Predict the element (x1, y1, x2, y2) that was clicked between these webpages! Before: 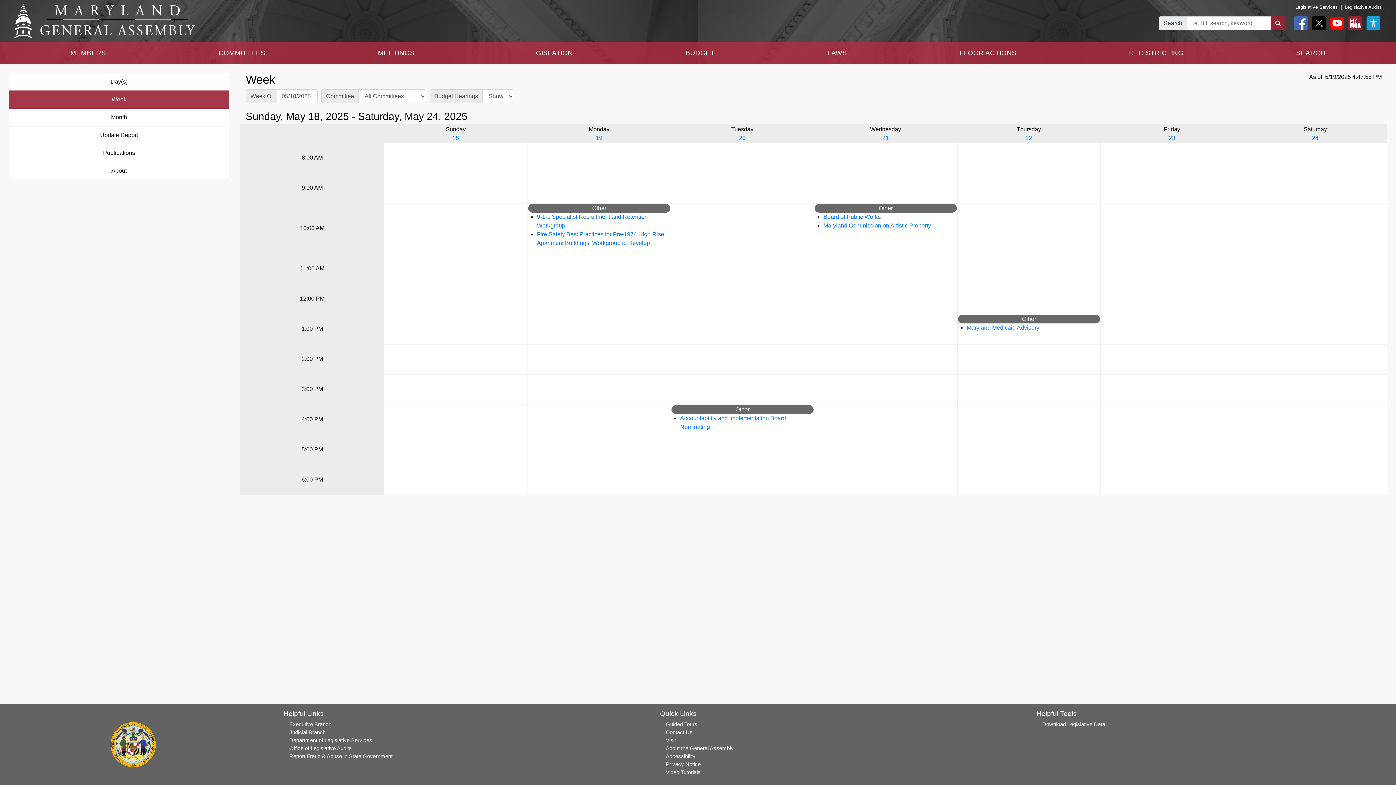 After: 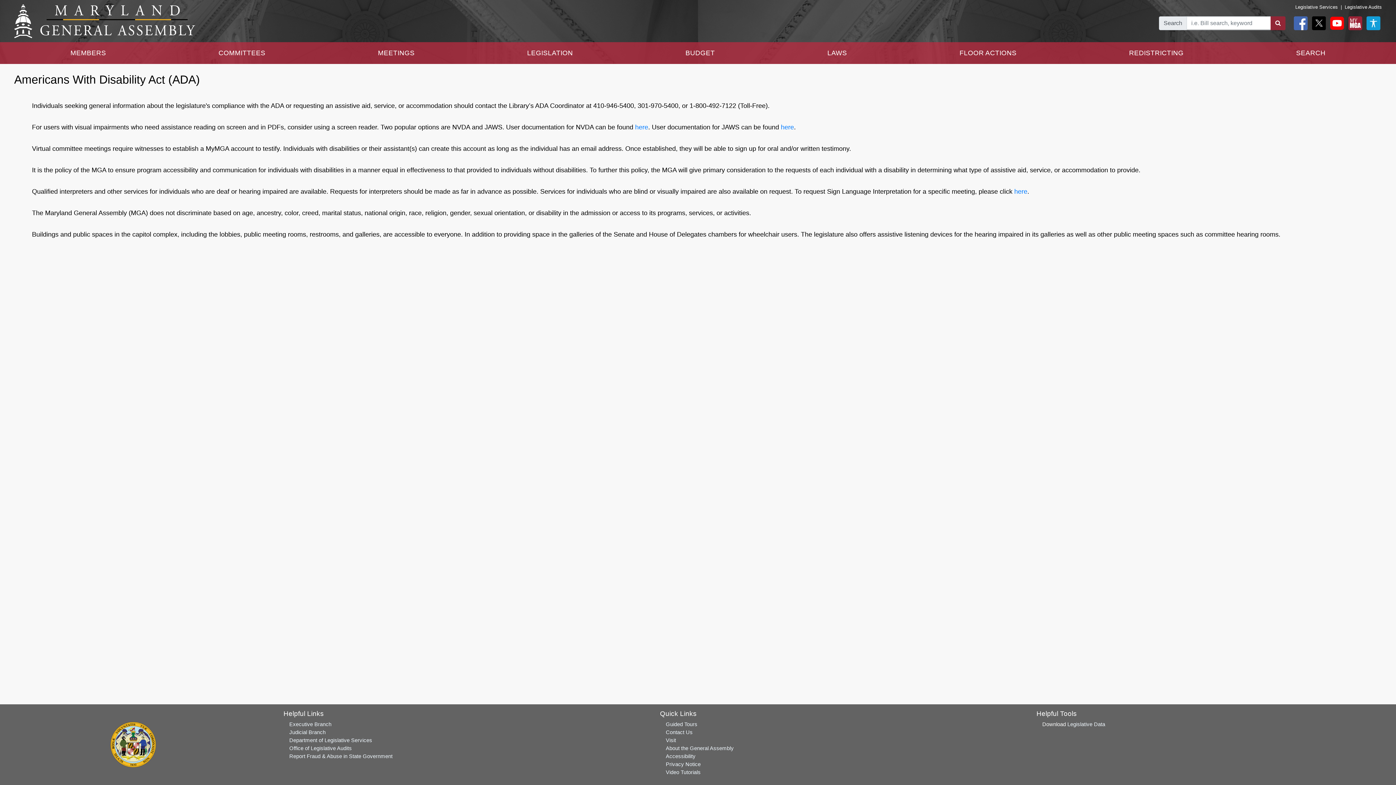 Action: label: Accessibility bbox: (665, 753, 695, 759)